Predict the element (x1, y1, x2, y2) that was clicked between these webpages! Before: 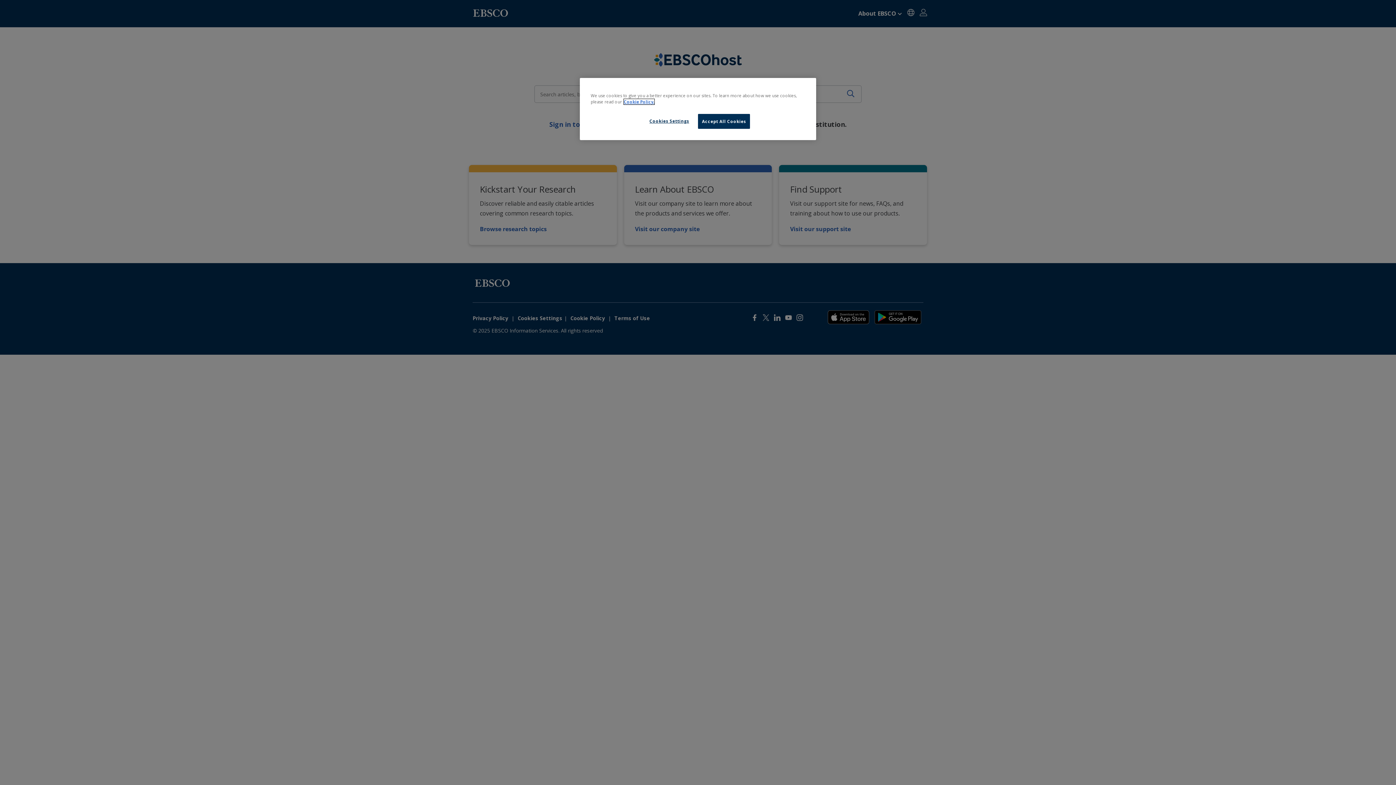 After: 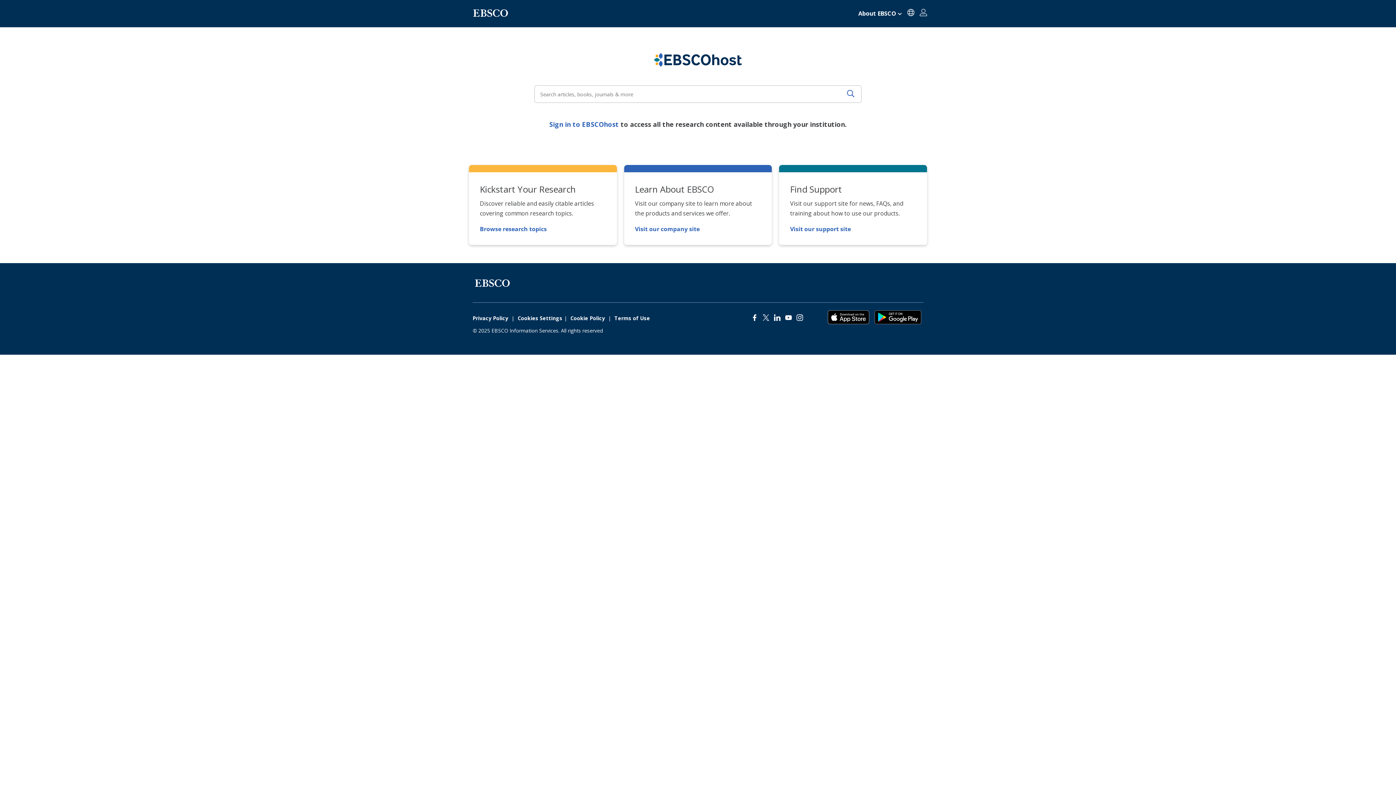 Action: label: Accept All Cookies bbox: (698, 114, 750, 128)